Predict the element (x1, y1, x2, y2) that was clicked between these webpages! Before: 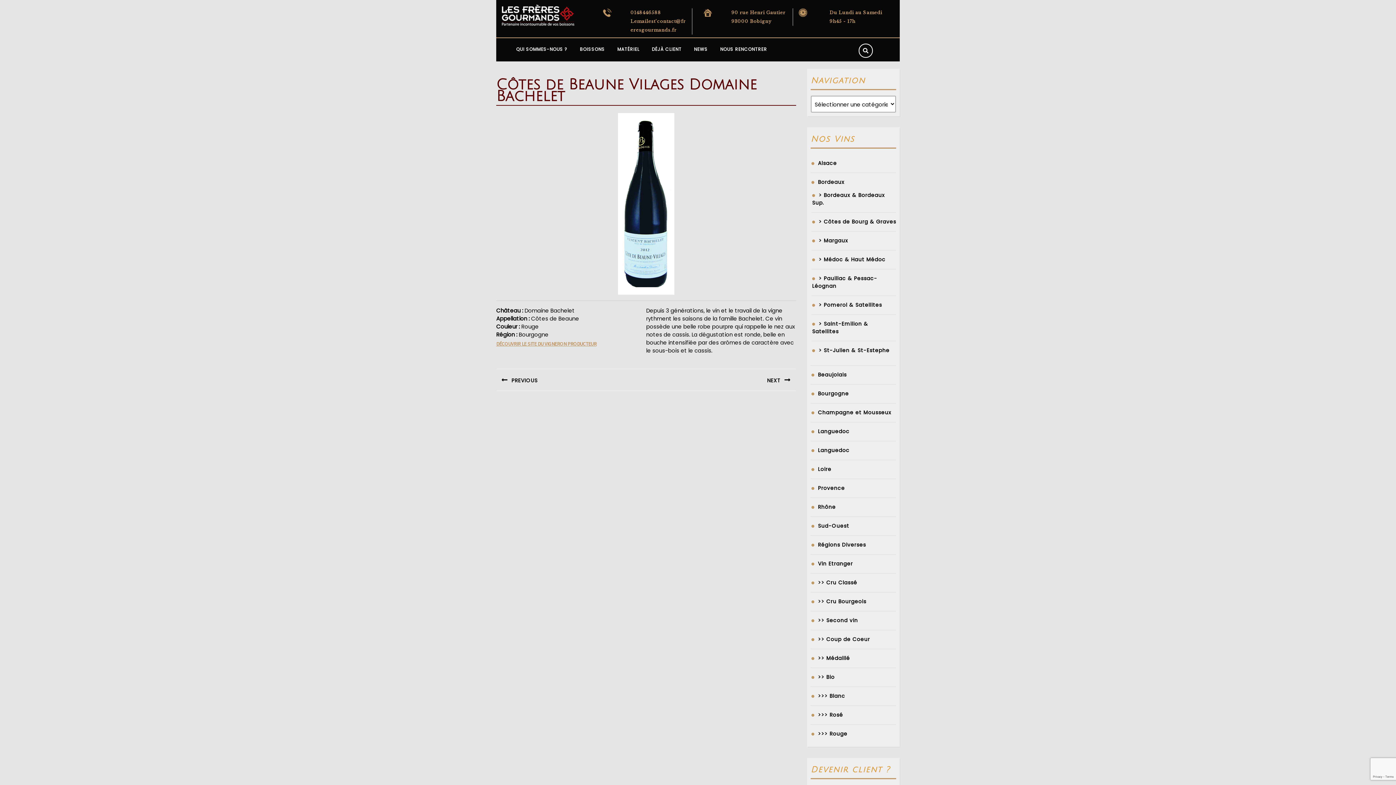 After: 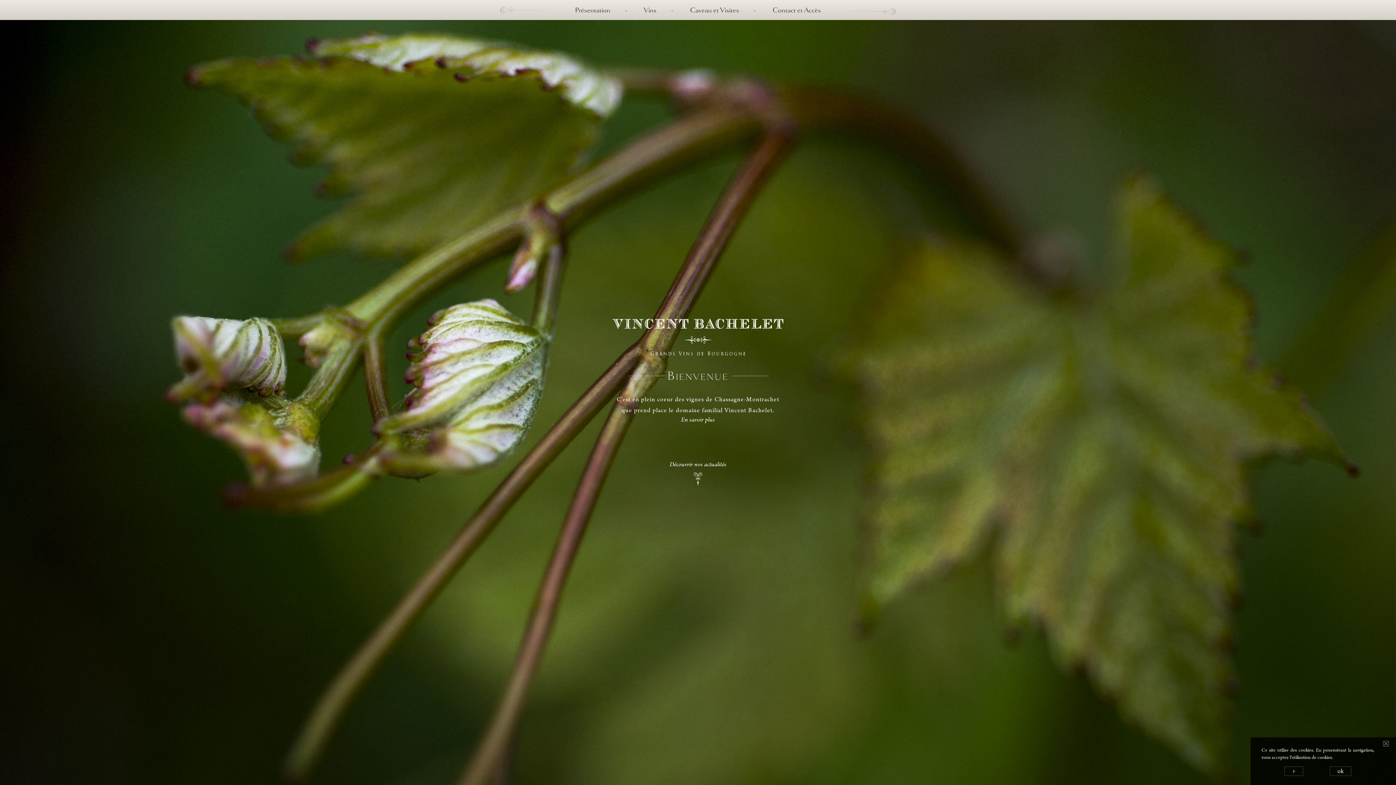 Action: label: DÉCOUVRIR LE SITE DU VIGNERON PRODUCTEUR bbox: (496, 340, 596, 347)